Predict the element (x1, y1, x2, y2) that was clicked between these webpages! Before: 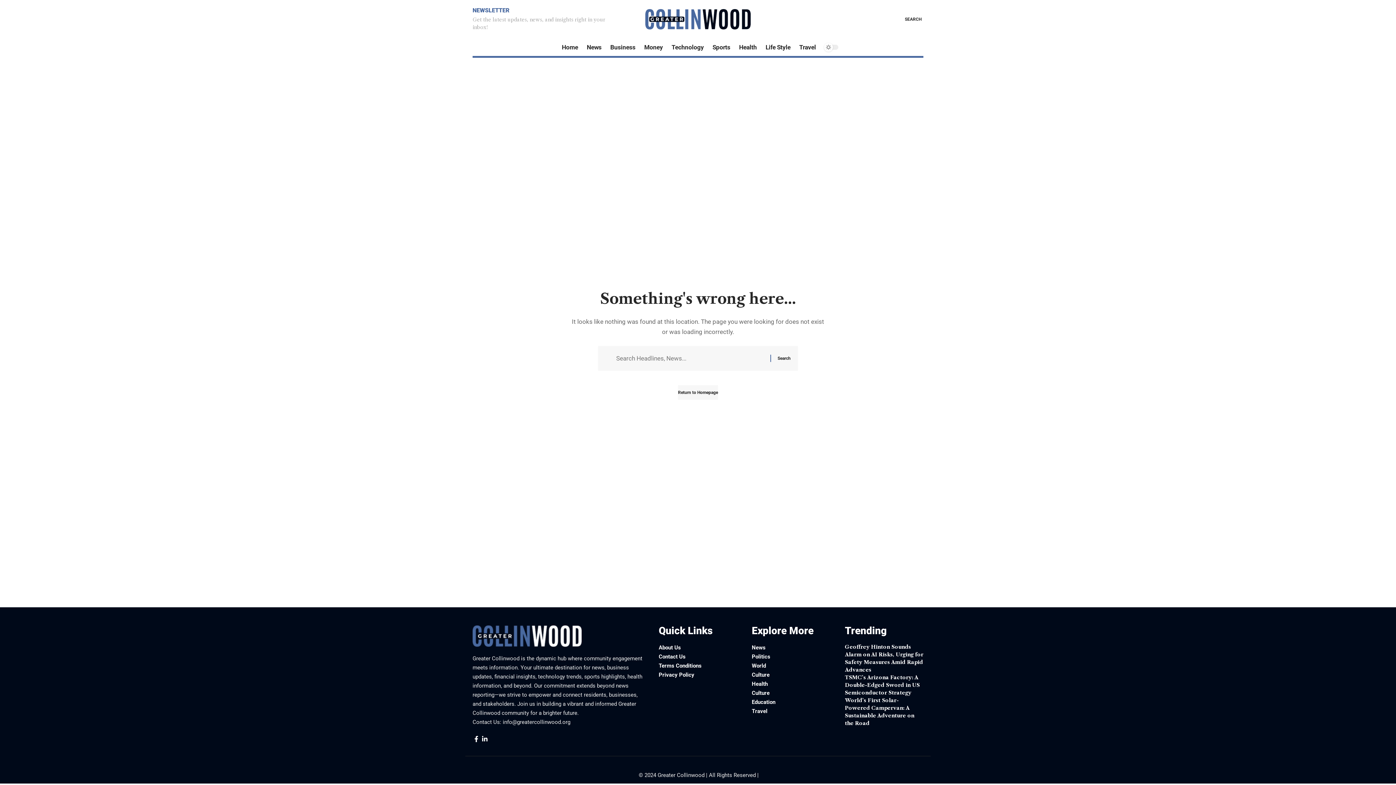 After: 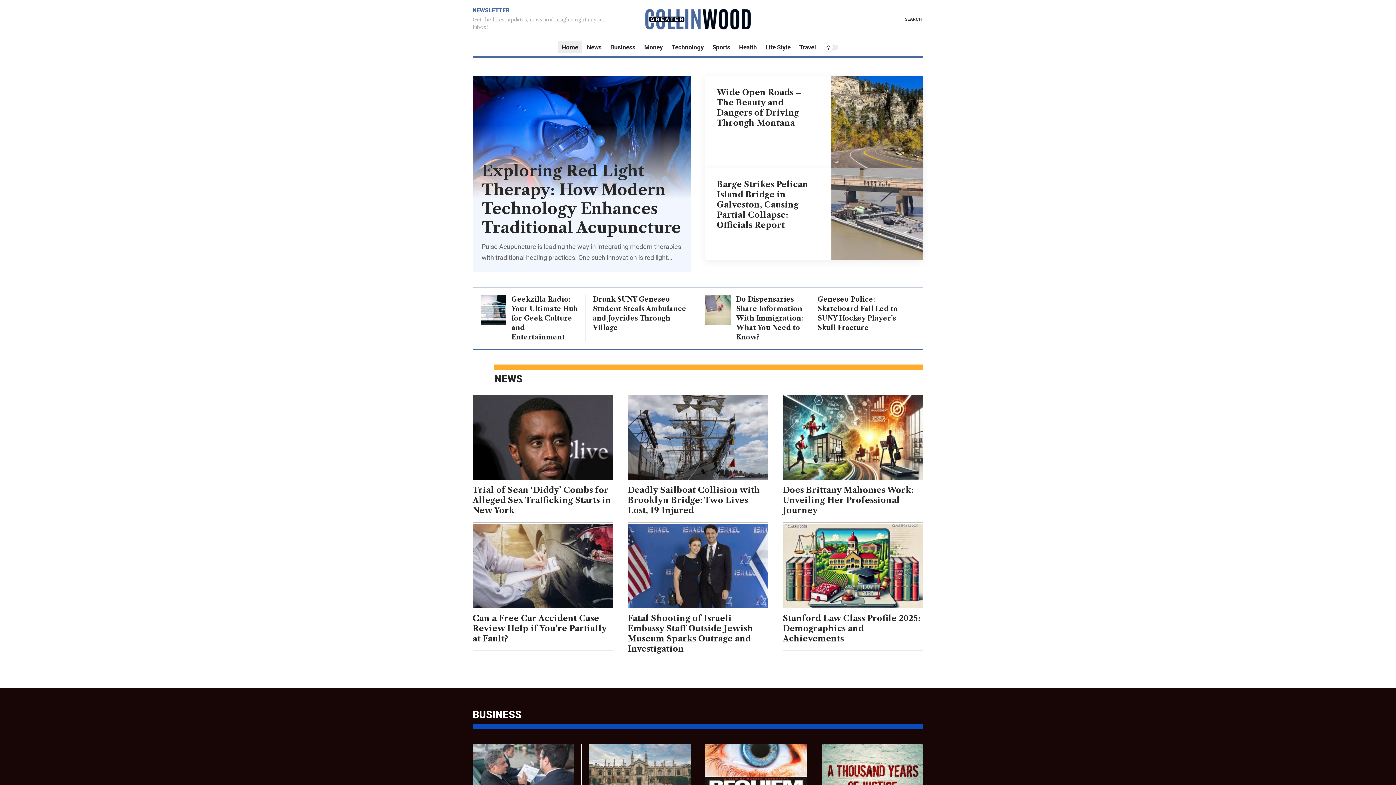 Action: bbox: (472, 625, 581, 647)